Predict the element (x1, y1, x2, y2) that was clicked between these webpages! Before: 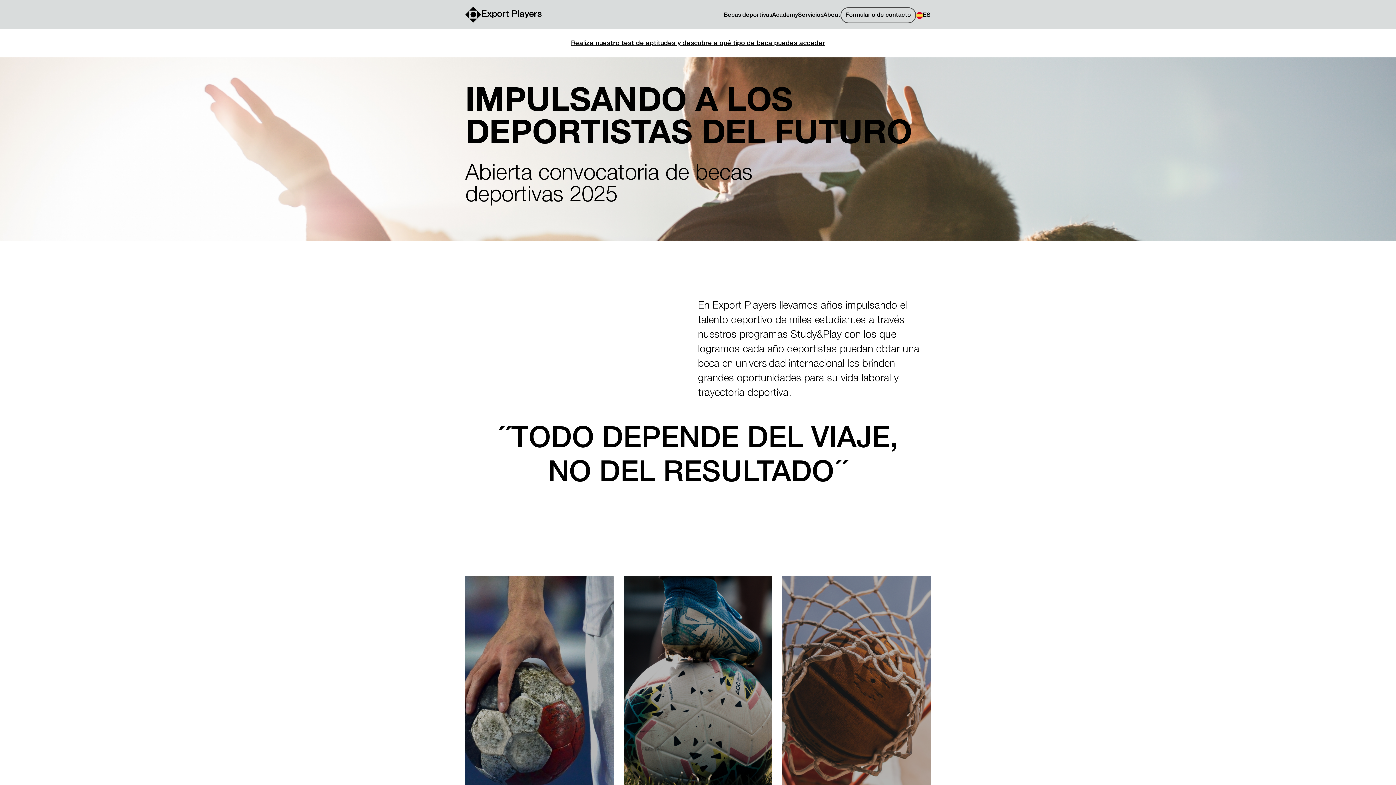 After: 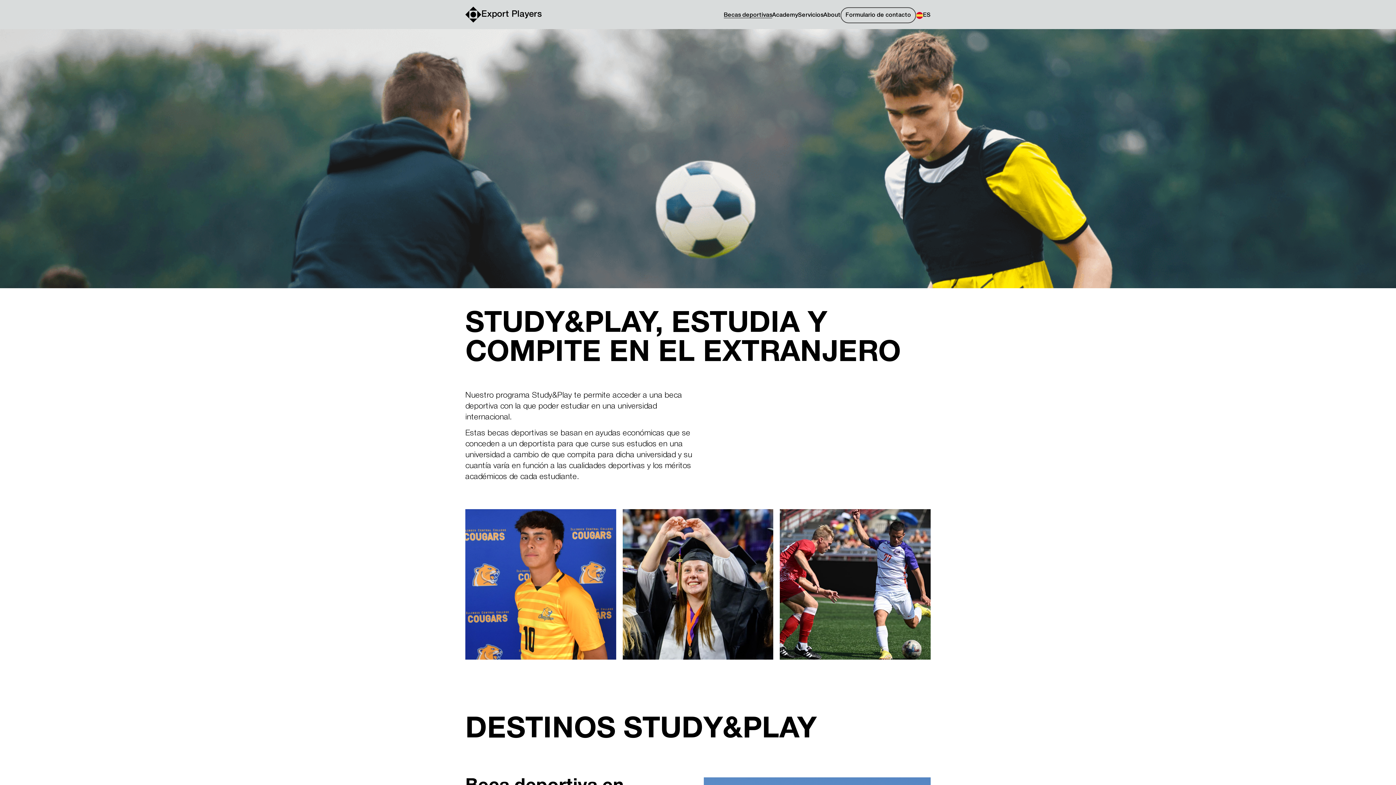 Action: label: Becas para jugar al fútbol bbox: (624, 576, 772, 813)